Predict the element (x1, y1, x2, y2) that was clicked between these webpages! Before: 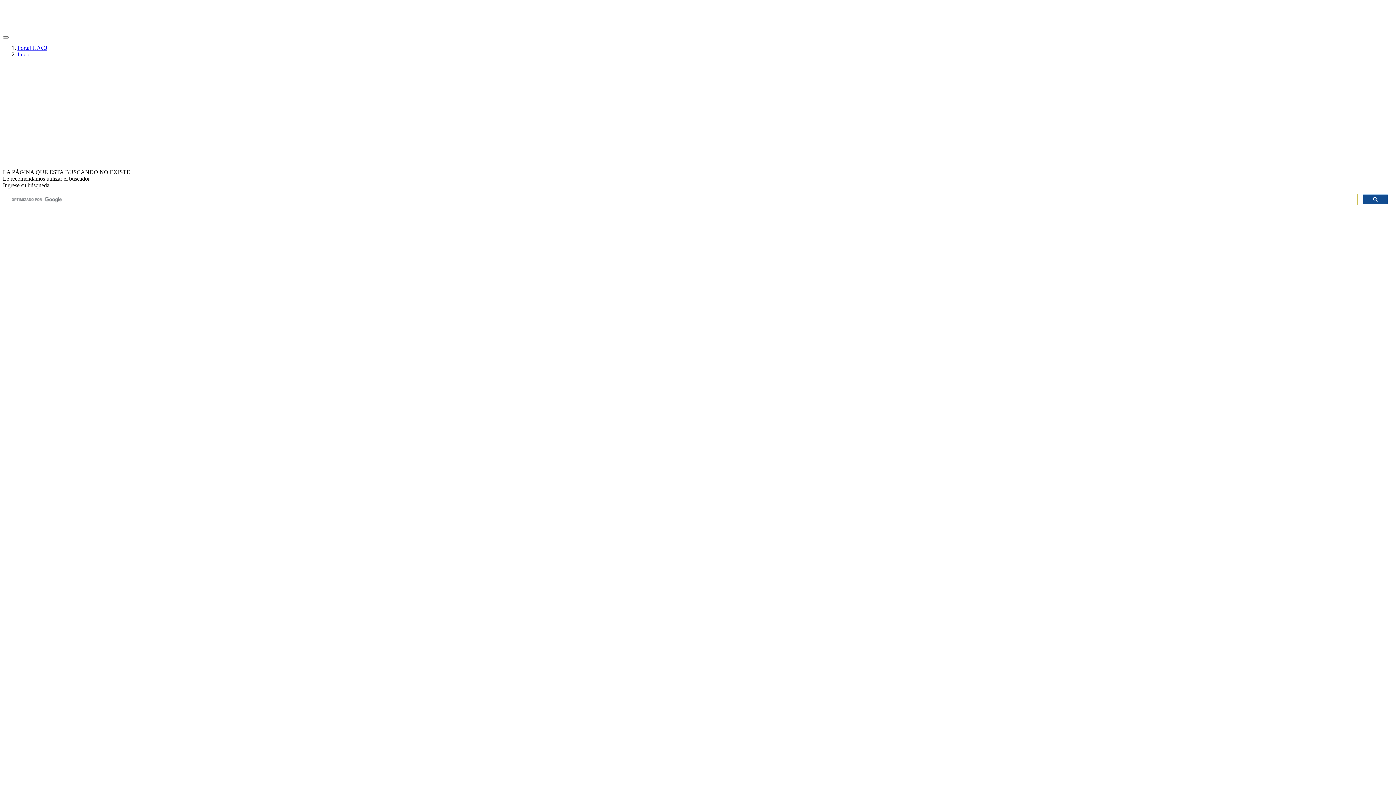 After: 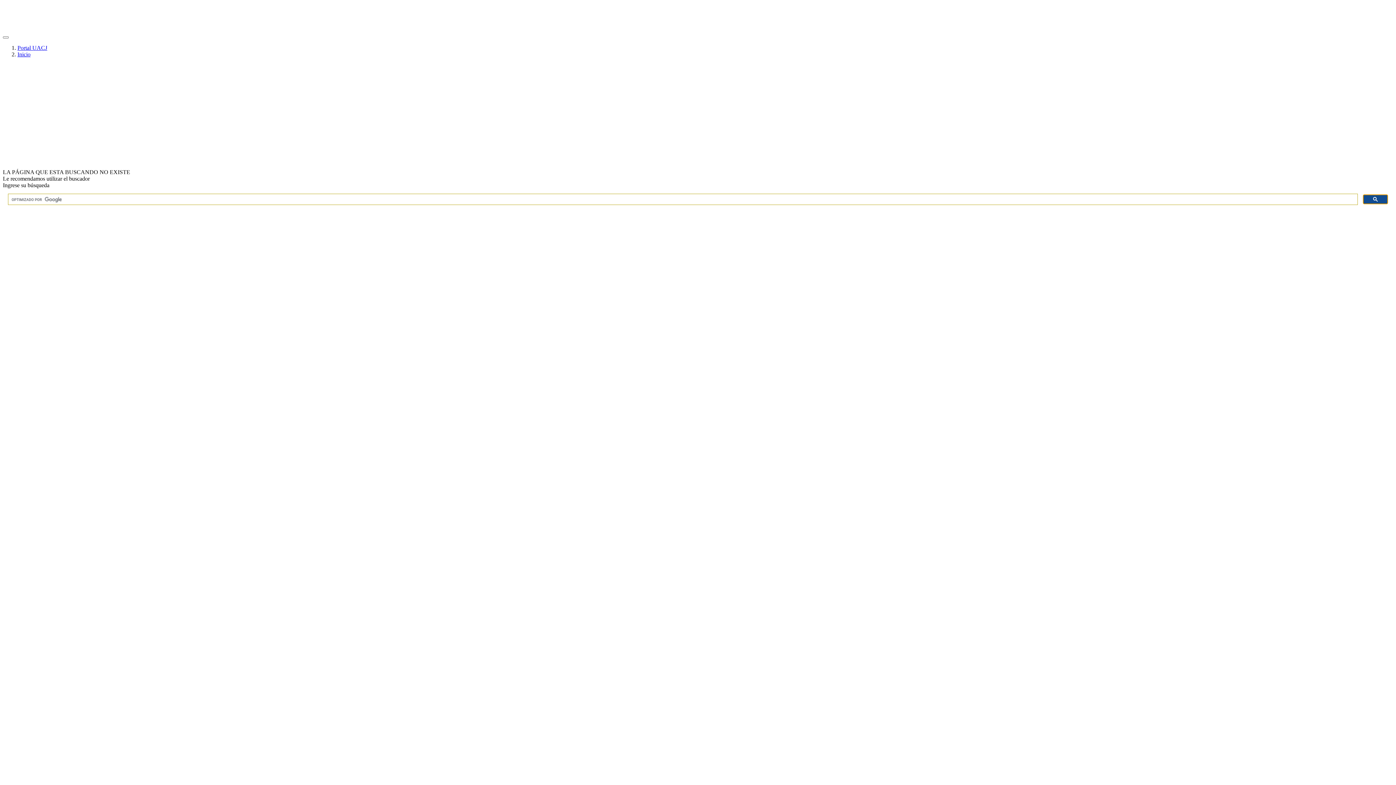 Action: bbox: (1363, 194, 1388, 204)